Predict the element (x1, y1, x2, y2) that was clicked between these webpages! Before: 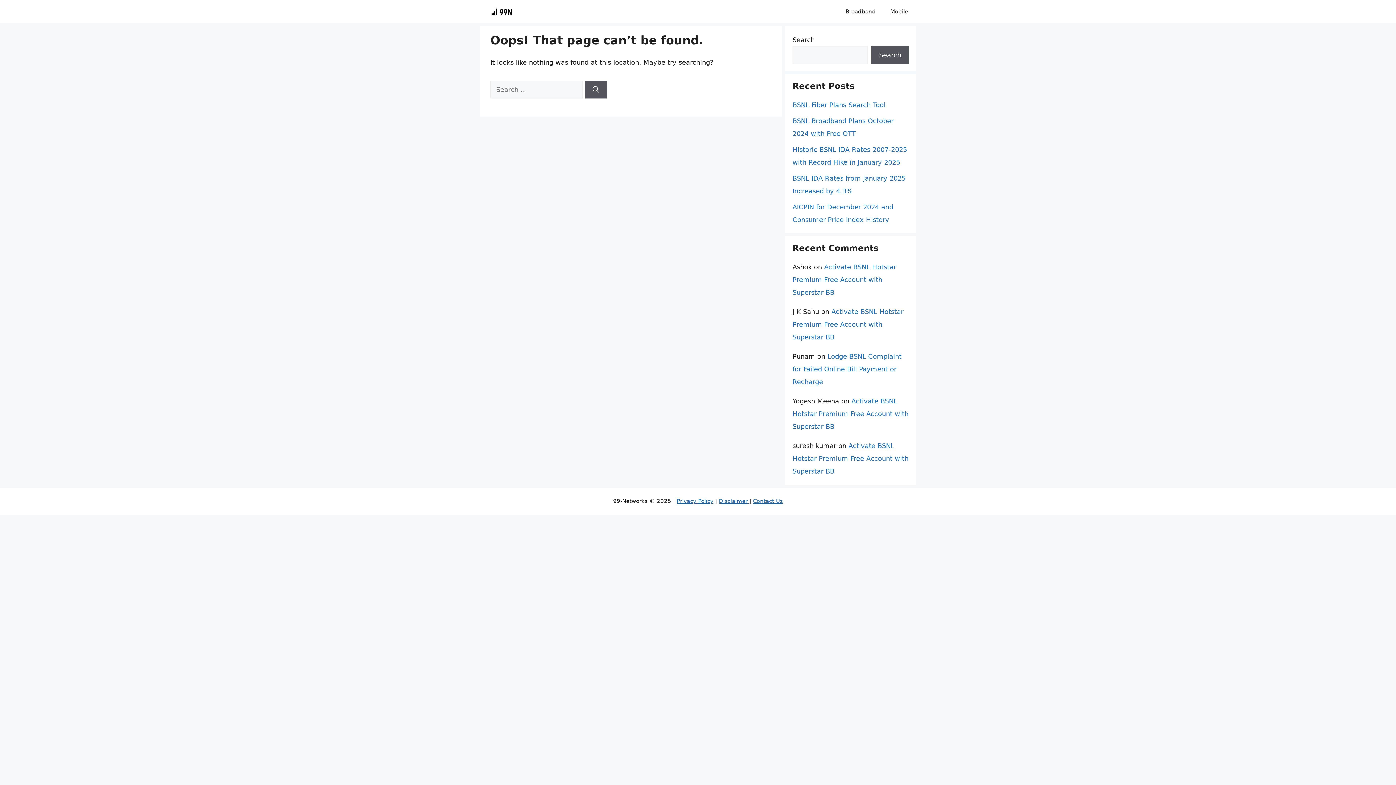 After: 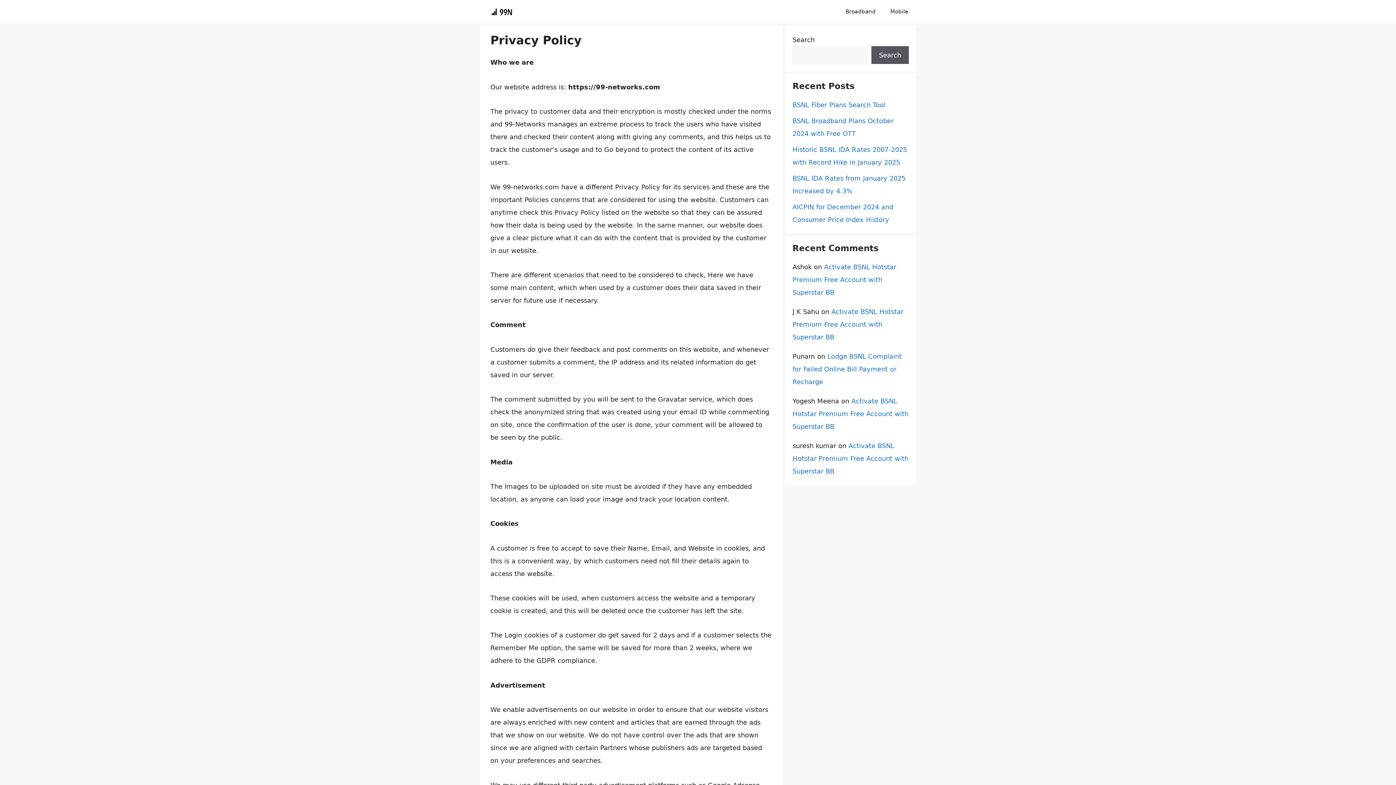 Action: bbox: (676, 498, 713, 504) label: Privacy Policy